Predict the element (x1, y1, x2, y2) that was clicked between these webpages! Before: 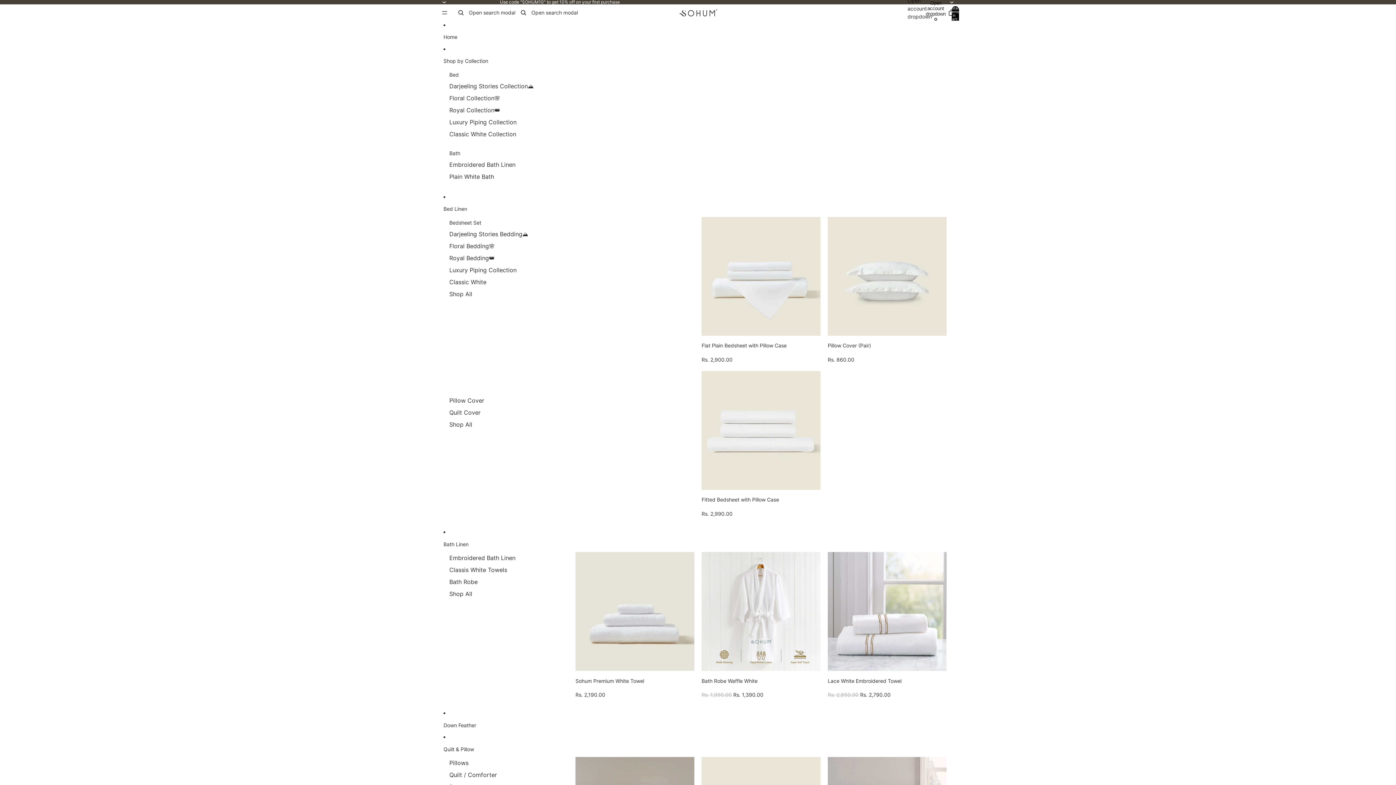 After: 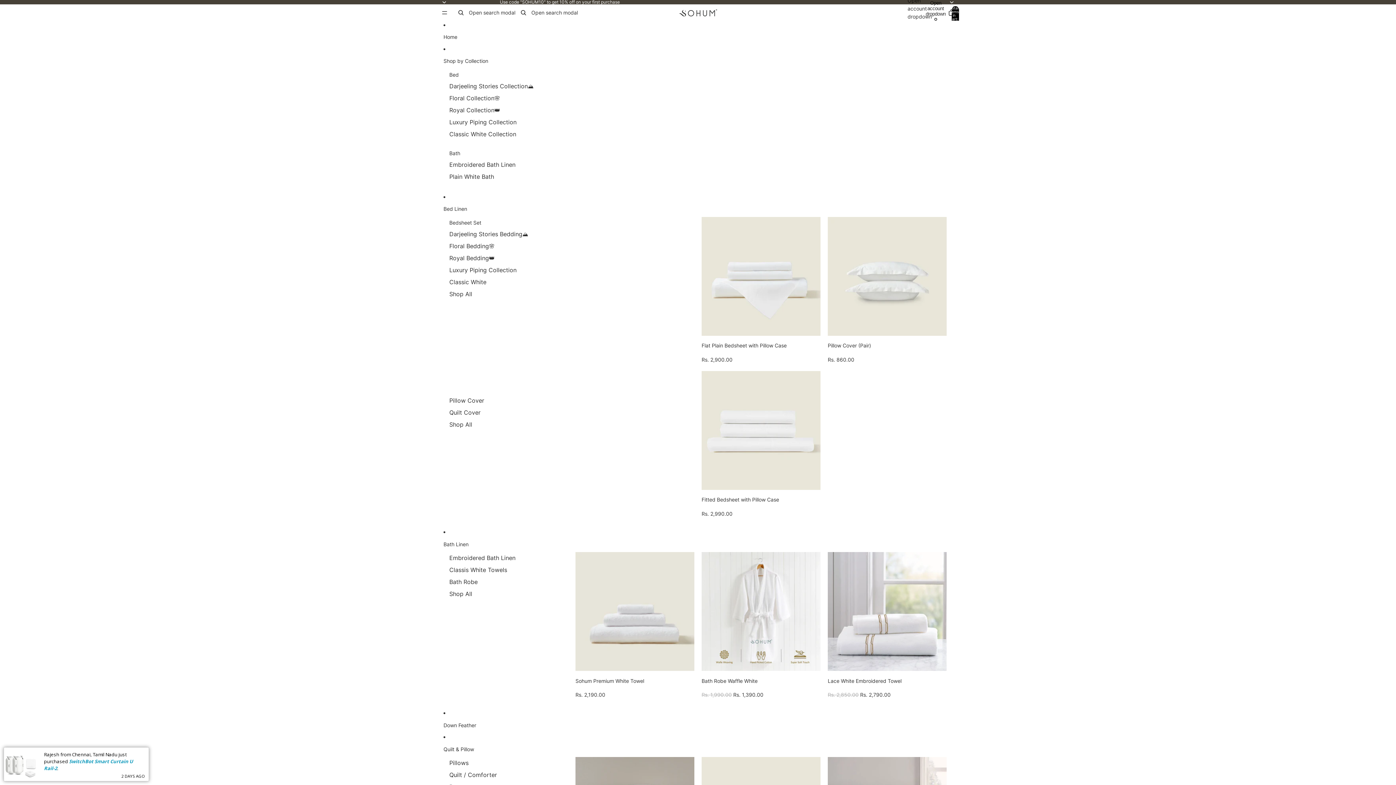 Action: label: Quilt / Comforter bbox: (449, 769, 497, 781)